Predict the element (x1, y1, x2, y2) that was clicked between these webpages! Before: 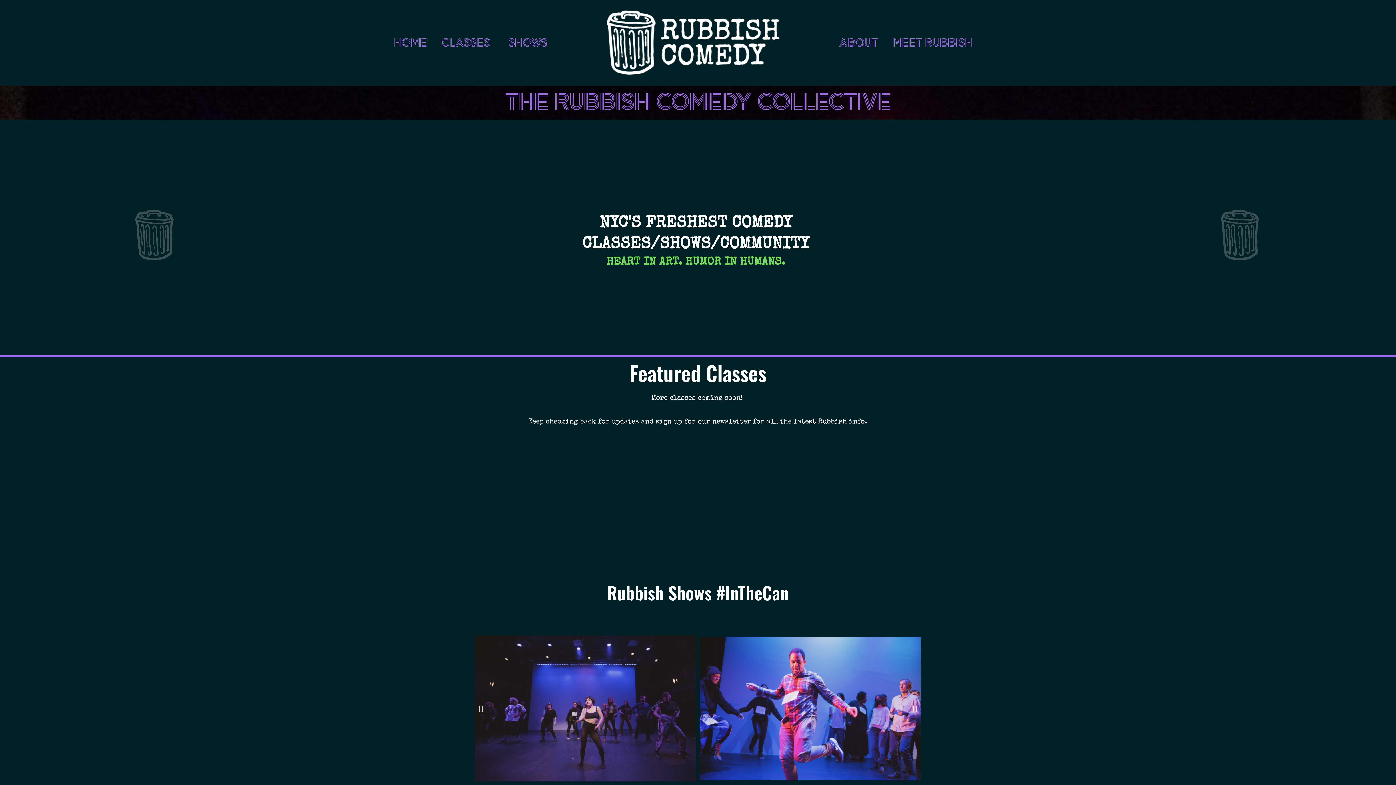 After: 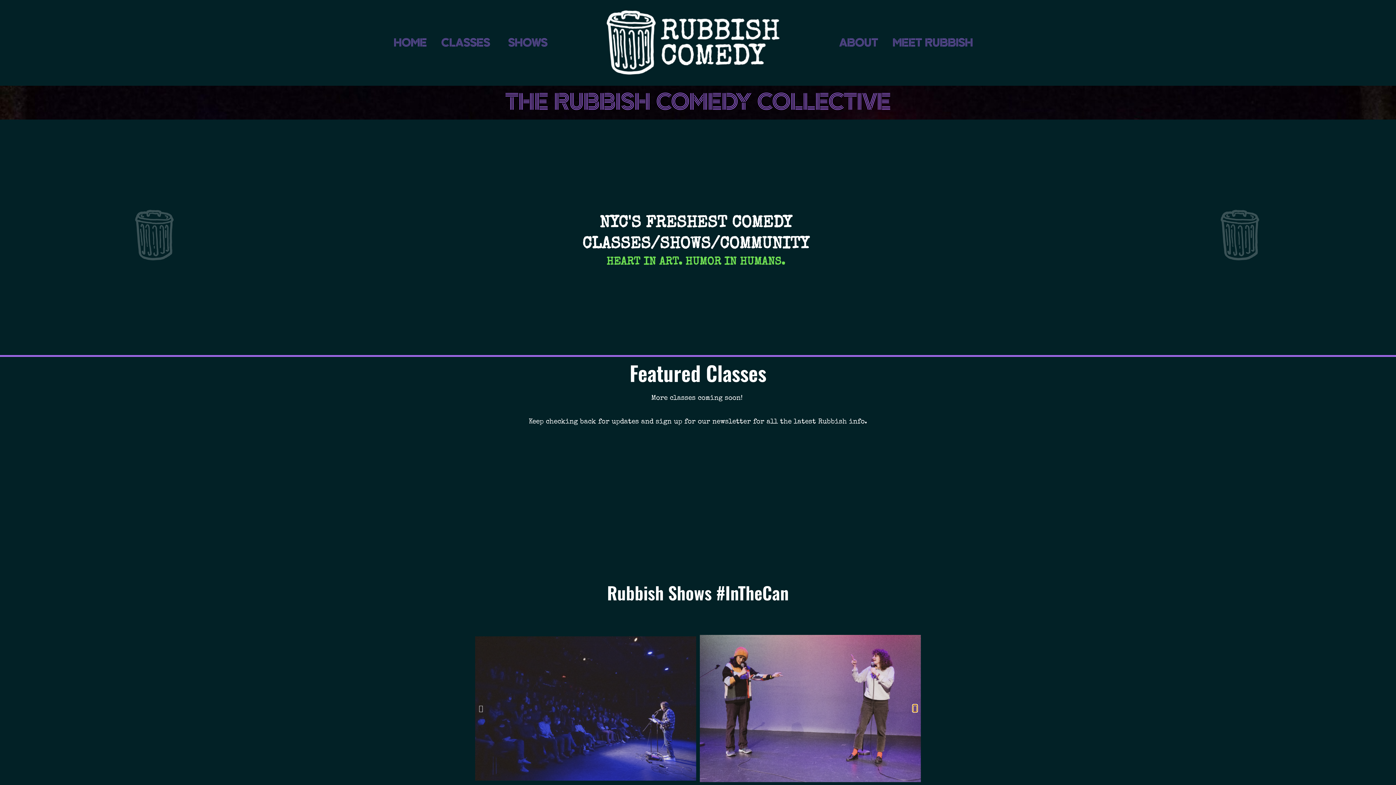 Action: label: Next slide bbox: (913, 705, 917, 712)